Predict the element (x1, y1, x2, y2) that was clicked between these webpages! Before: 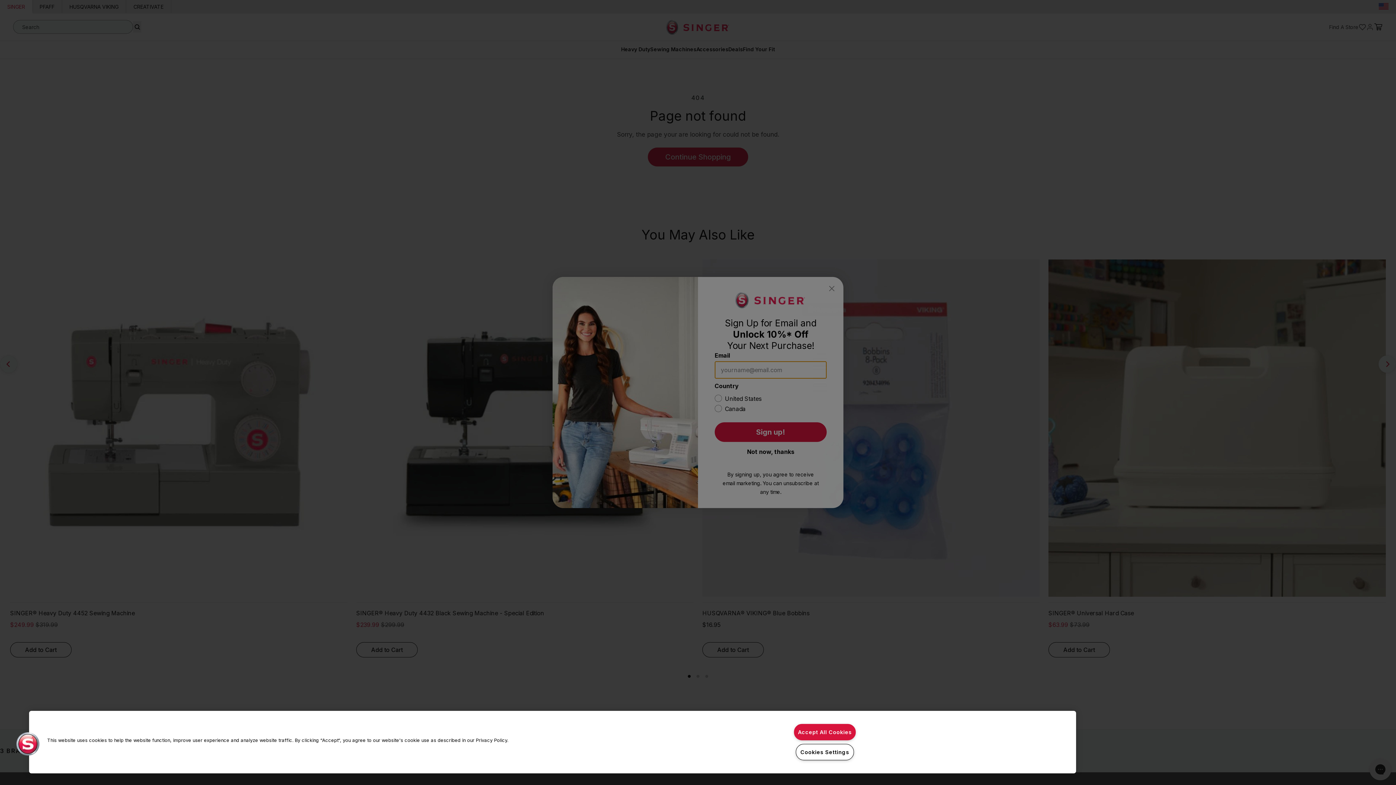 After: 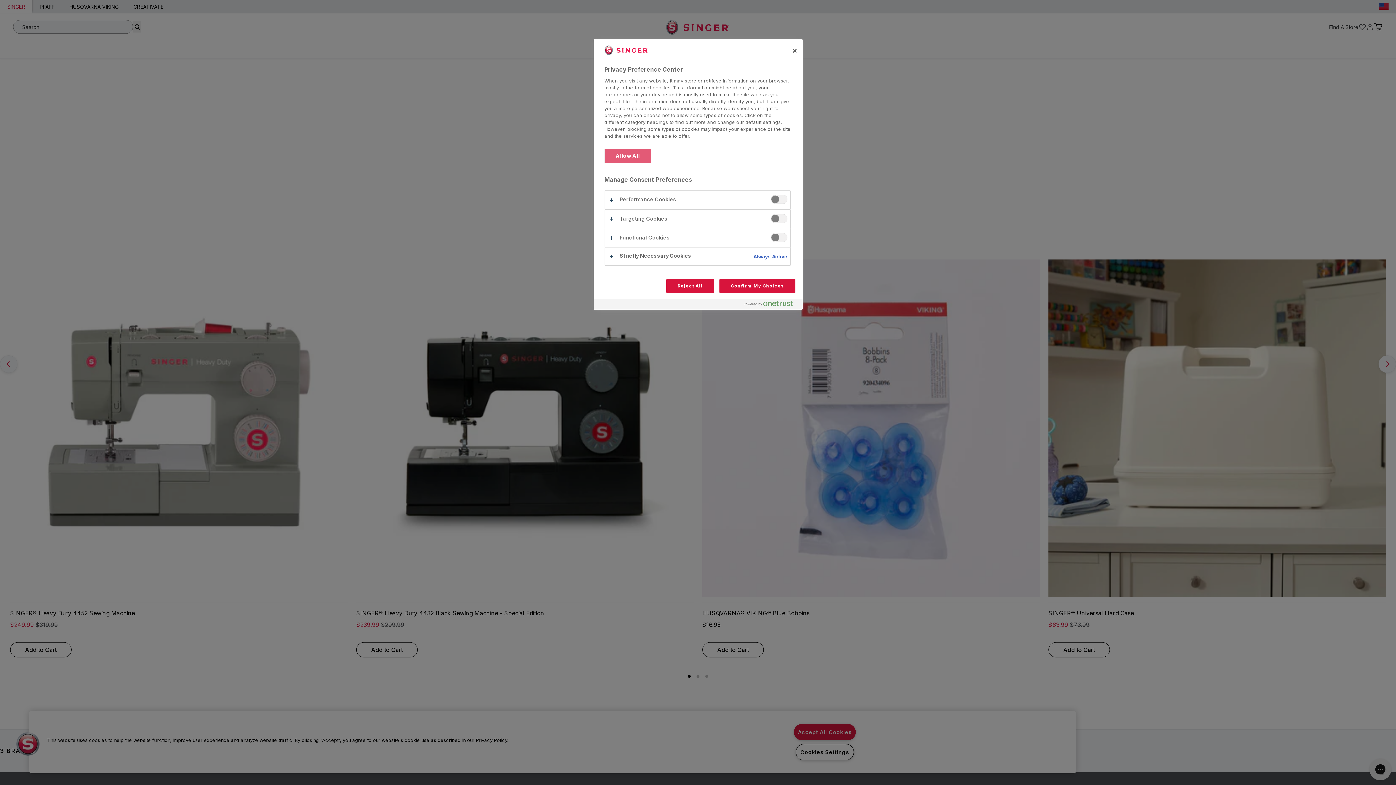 Action: label: Cookies bbox: (16, 732, 39, 756)